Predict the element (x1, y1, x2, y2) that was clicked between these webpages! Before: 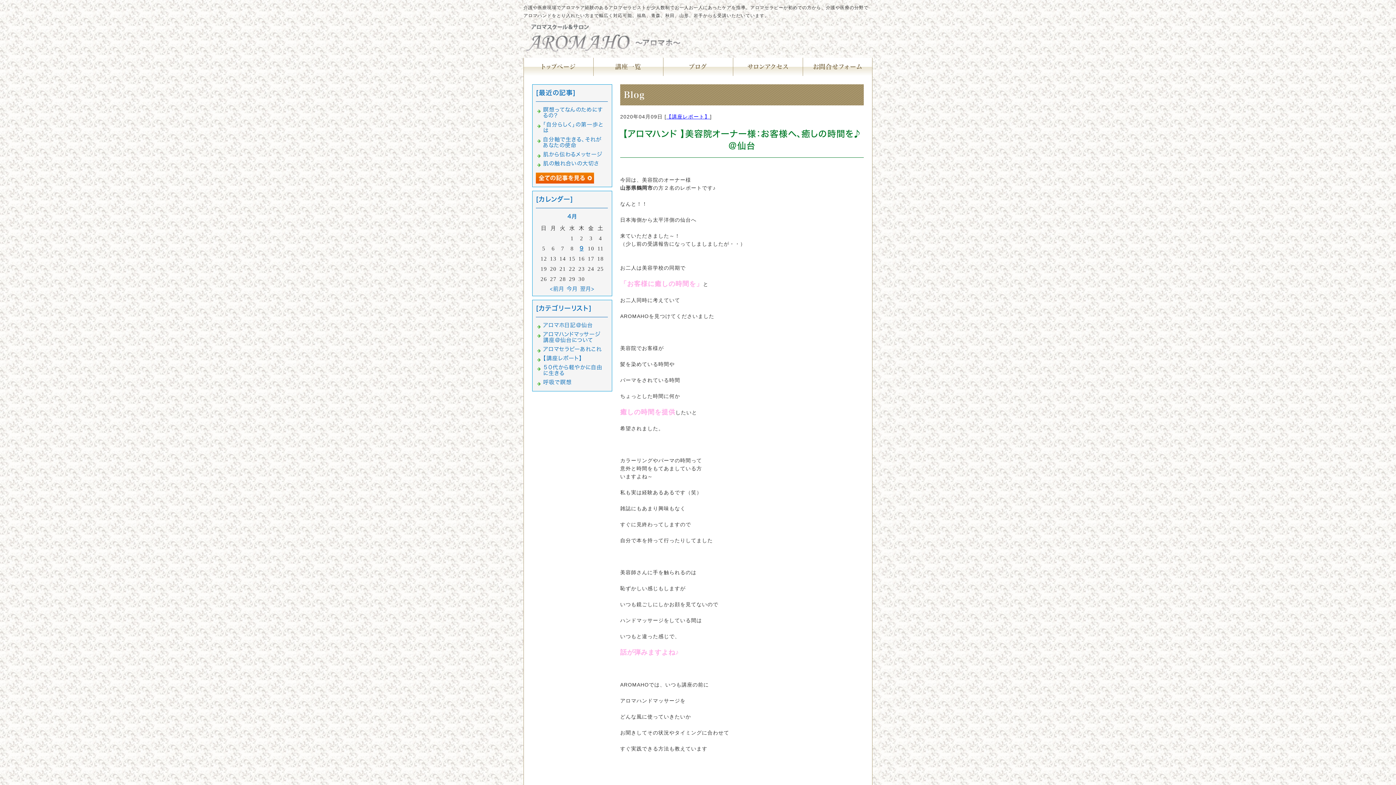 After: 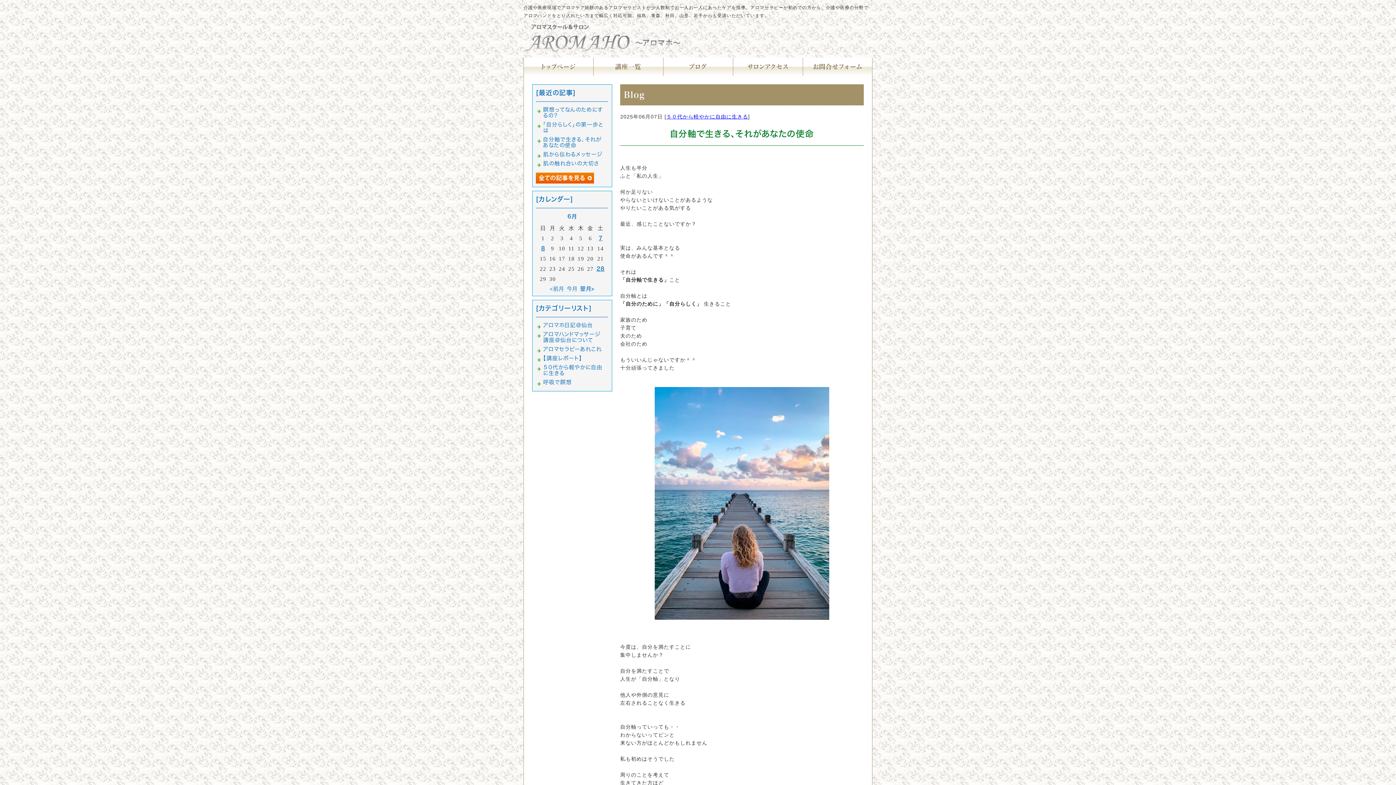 Action: label: 自分軸で生きる、それがあなたの使命 bbox: (543, 136, 601, 148)